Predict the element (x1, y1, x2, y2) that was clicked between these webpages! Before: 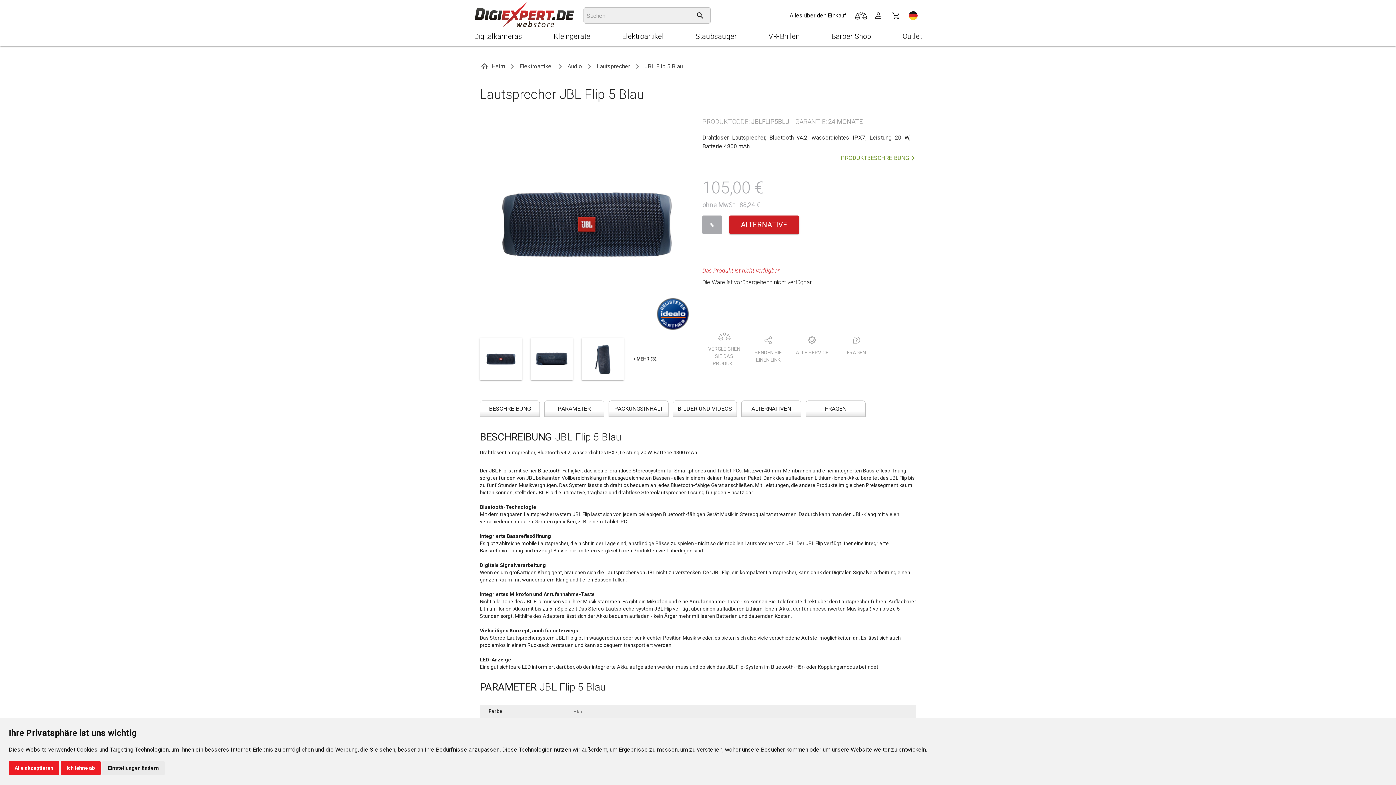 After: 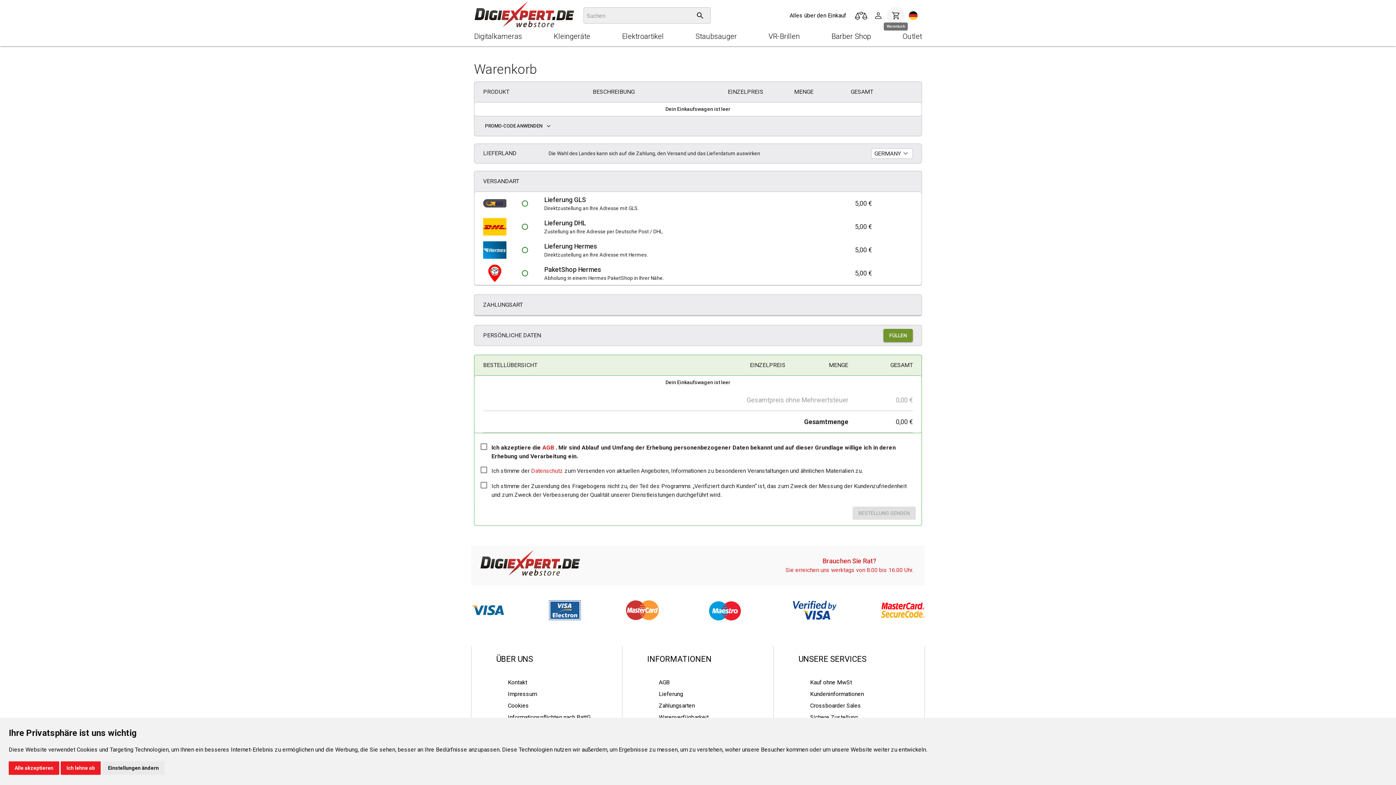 Action: bbox: (887, 6, 904, 24)